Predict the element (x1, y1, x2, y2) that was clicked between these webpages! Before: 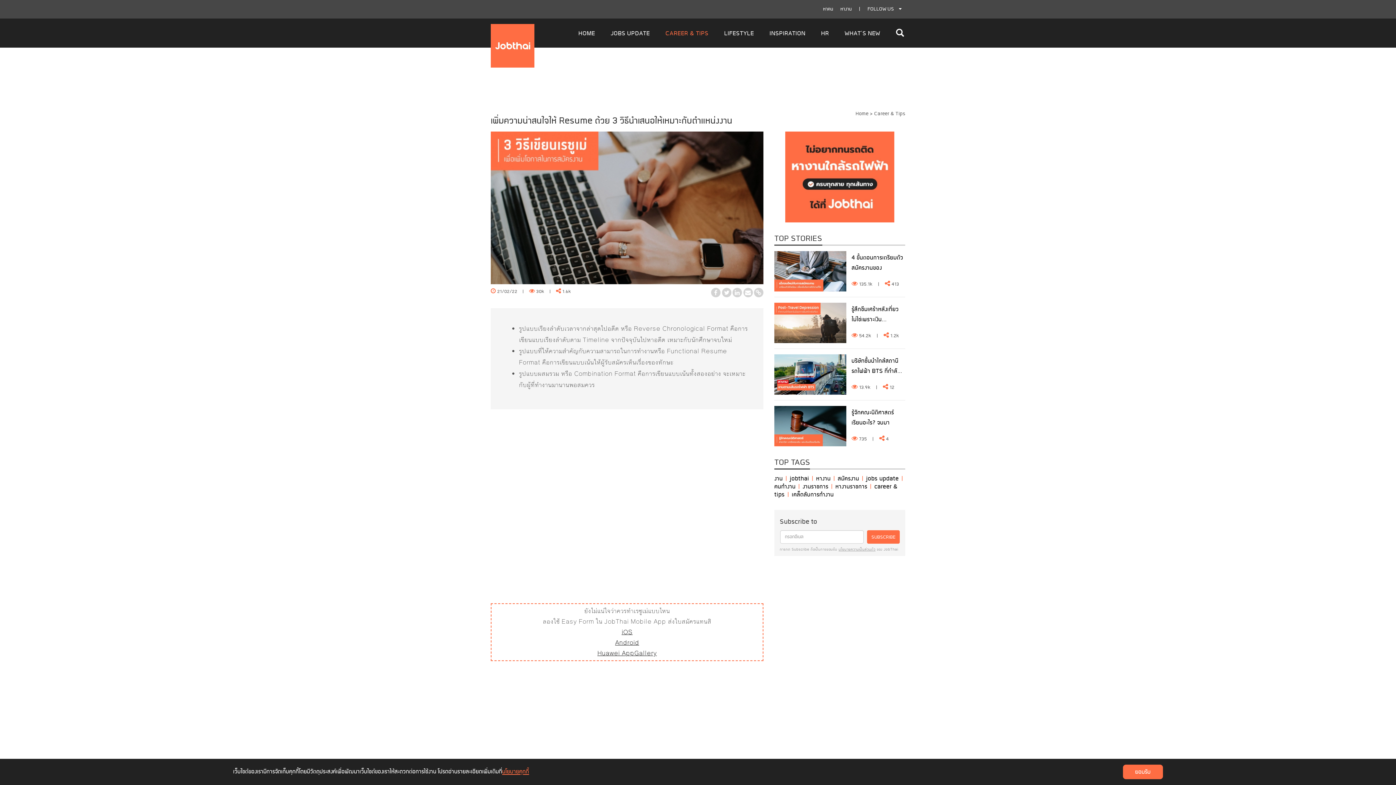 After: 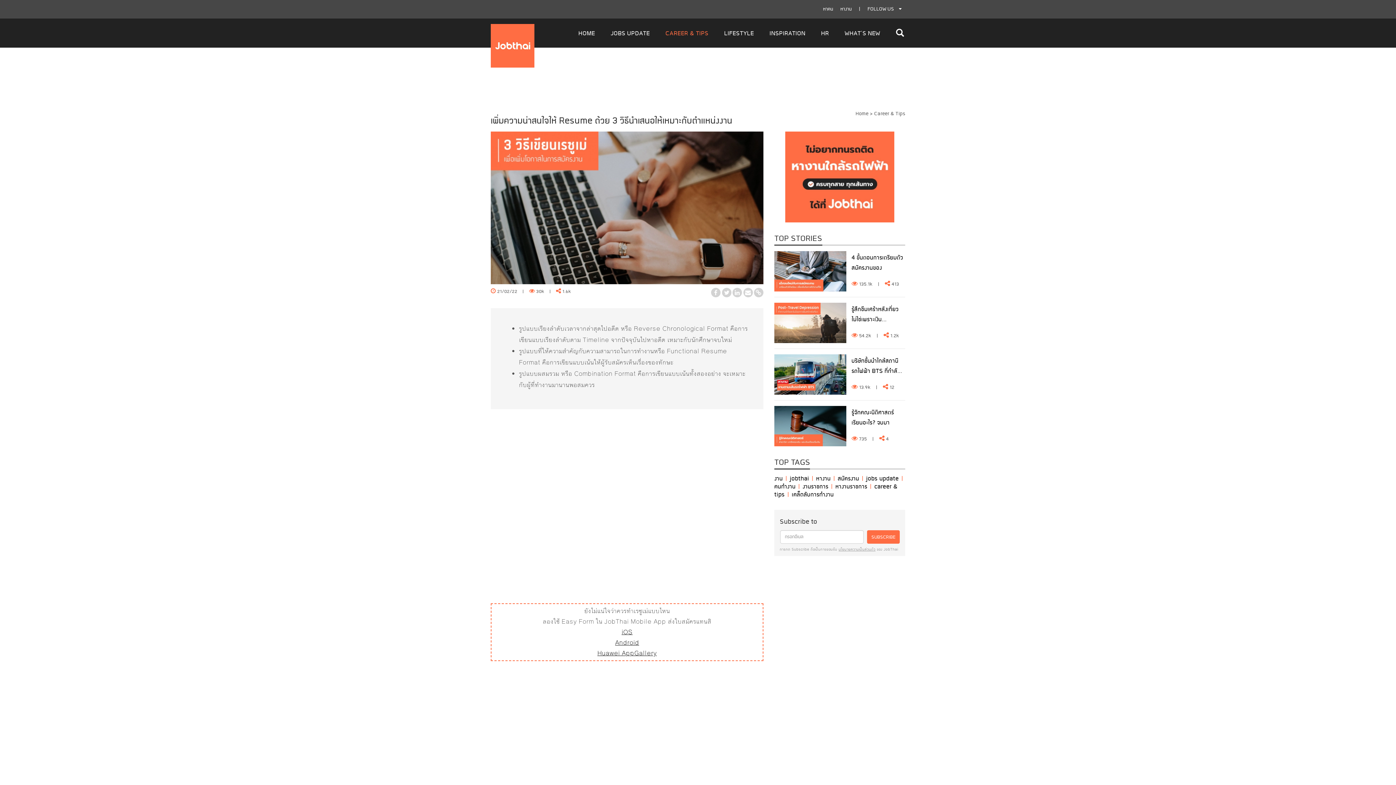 Action: bbox: (1123, 765, 1163, 779) label: ยอมรับ